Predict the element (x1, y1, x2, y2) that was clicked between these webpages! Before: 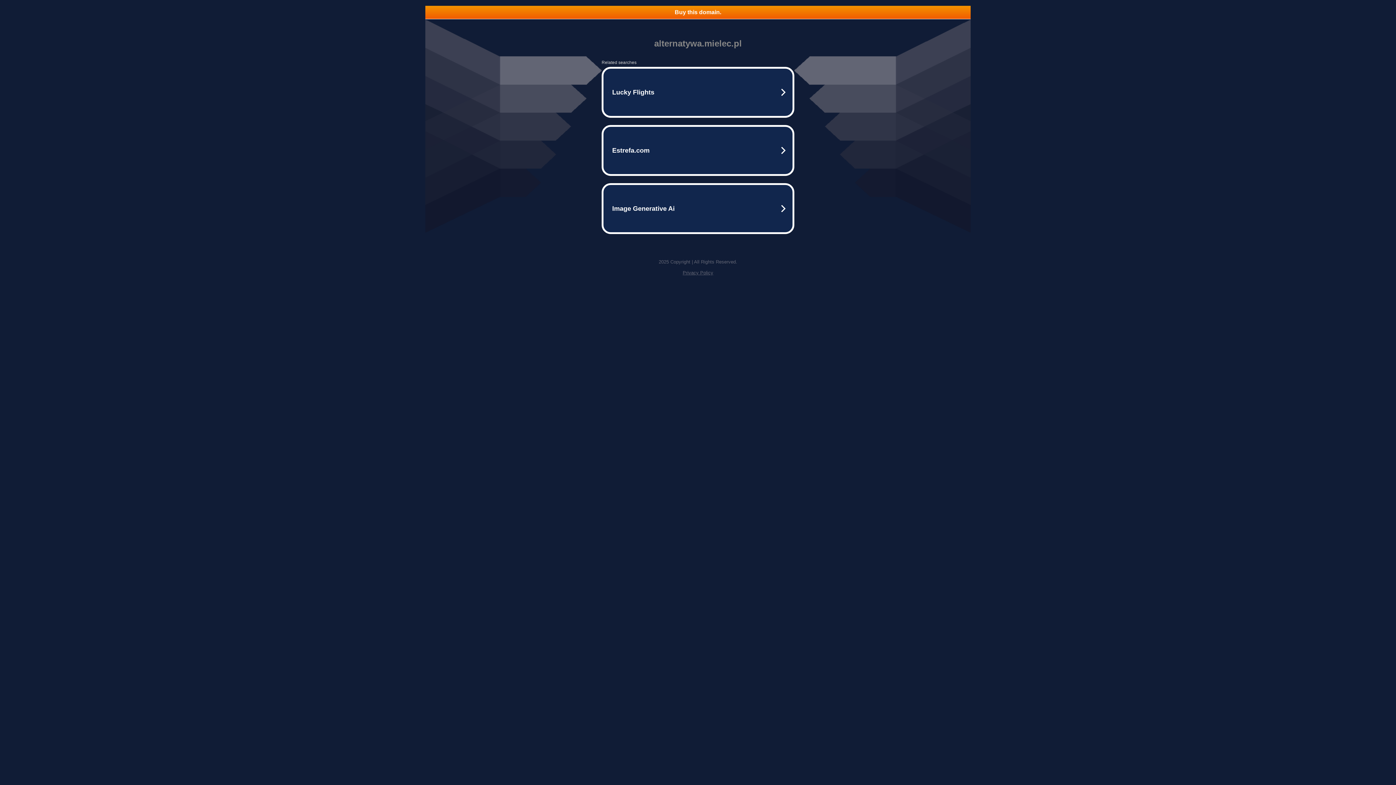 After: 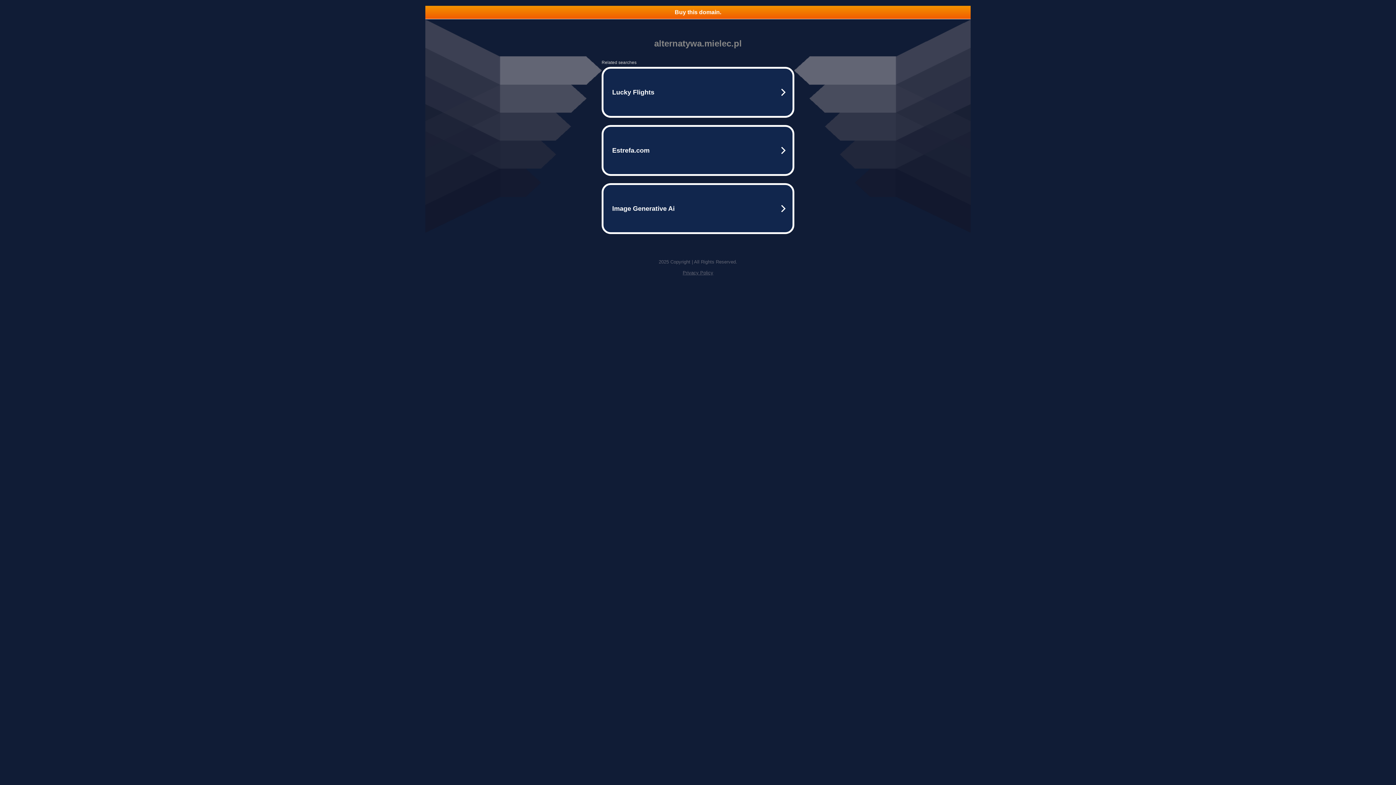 Action: label: Buy this domain. bbox: (425, 5, 970, 18)